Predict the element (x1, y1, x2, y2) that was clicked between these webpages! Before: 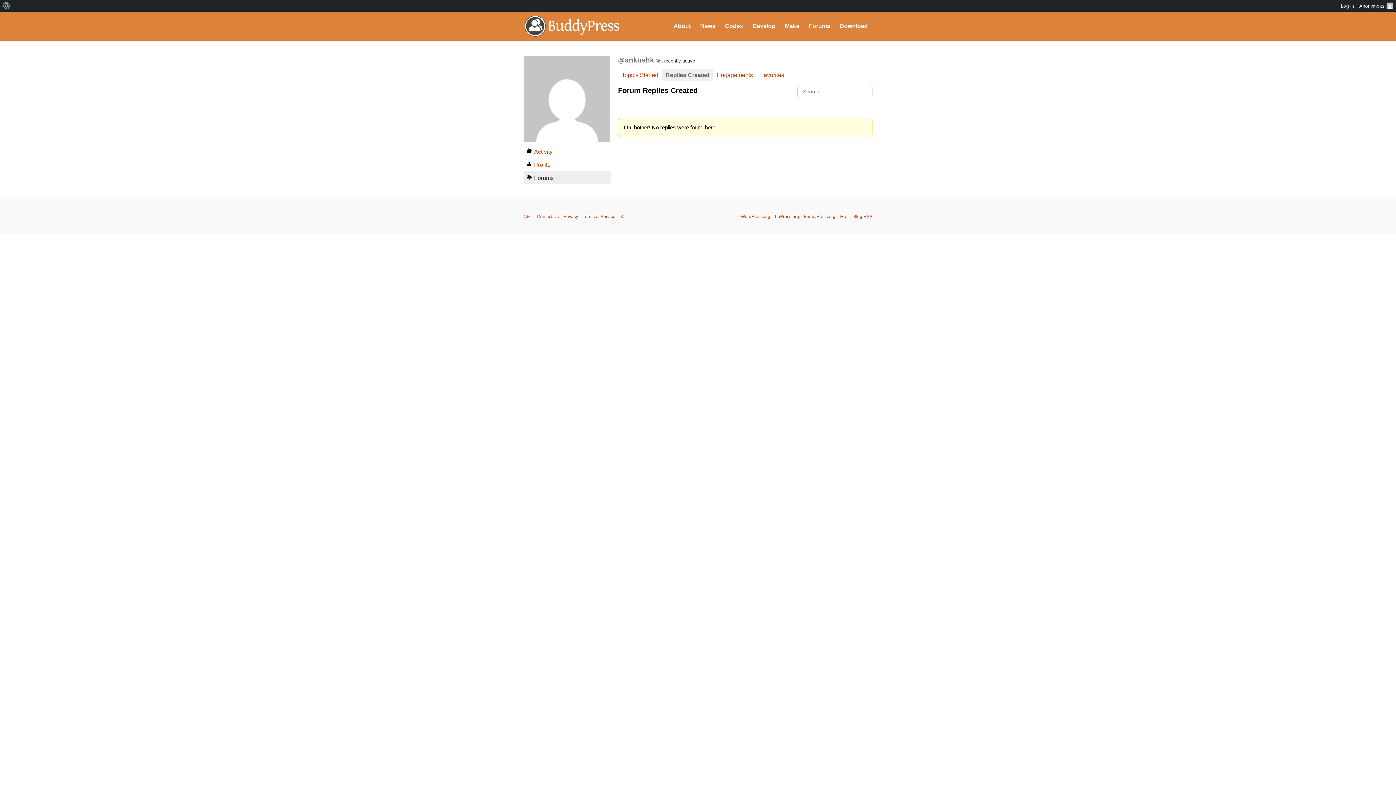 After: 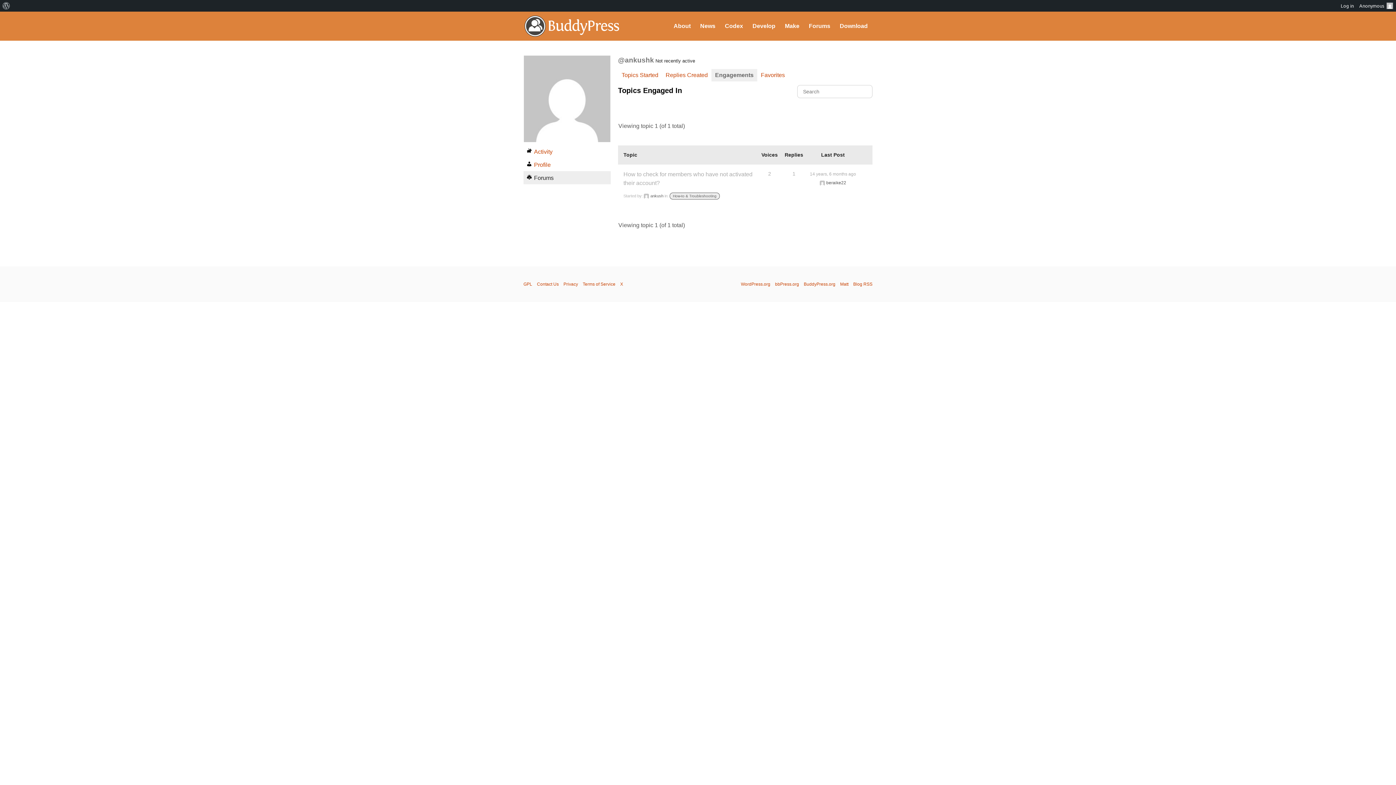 Action: bbox: (713, 69, 756, 81) label: Engagements